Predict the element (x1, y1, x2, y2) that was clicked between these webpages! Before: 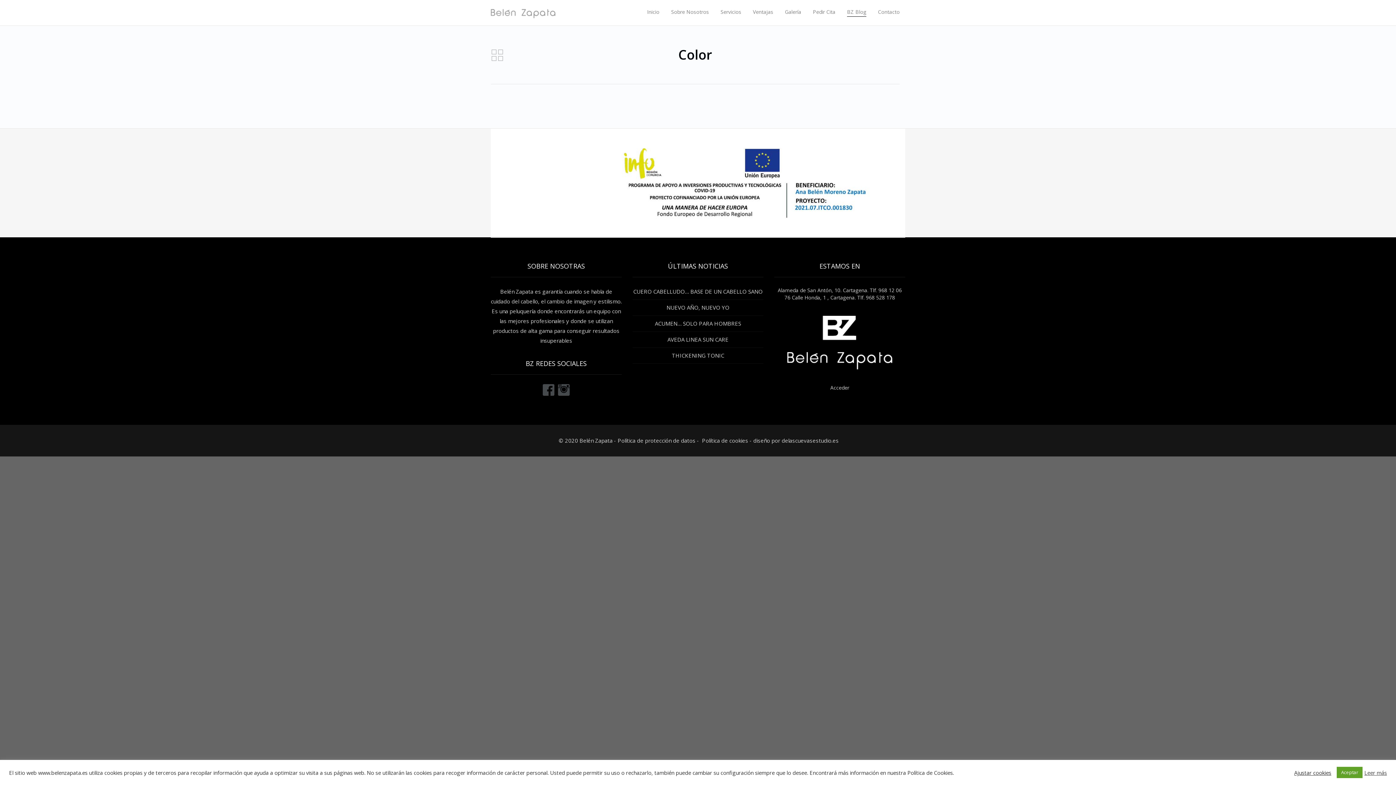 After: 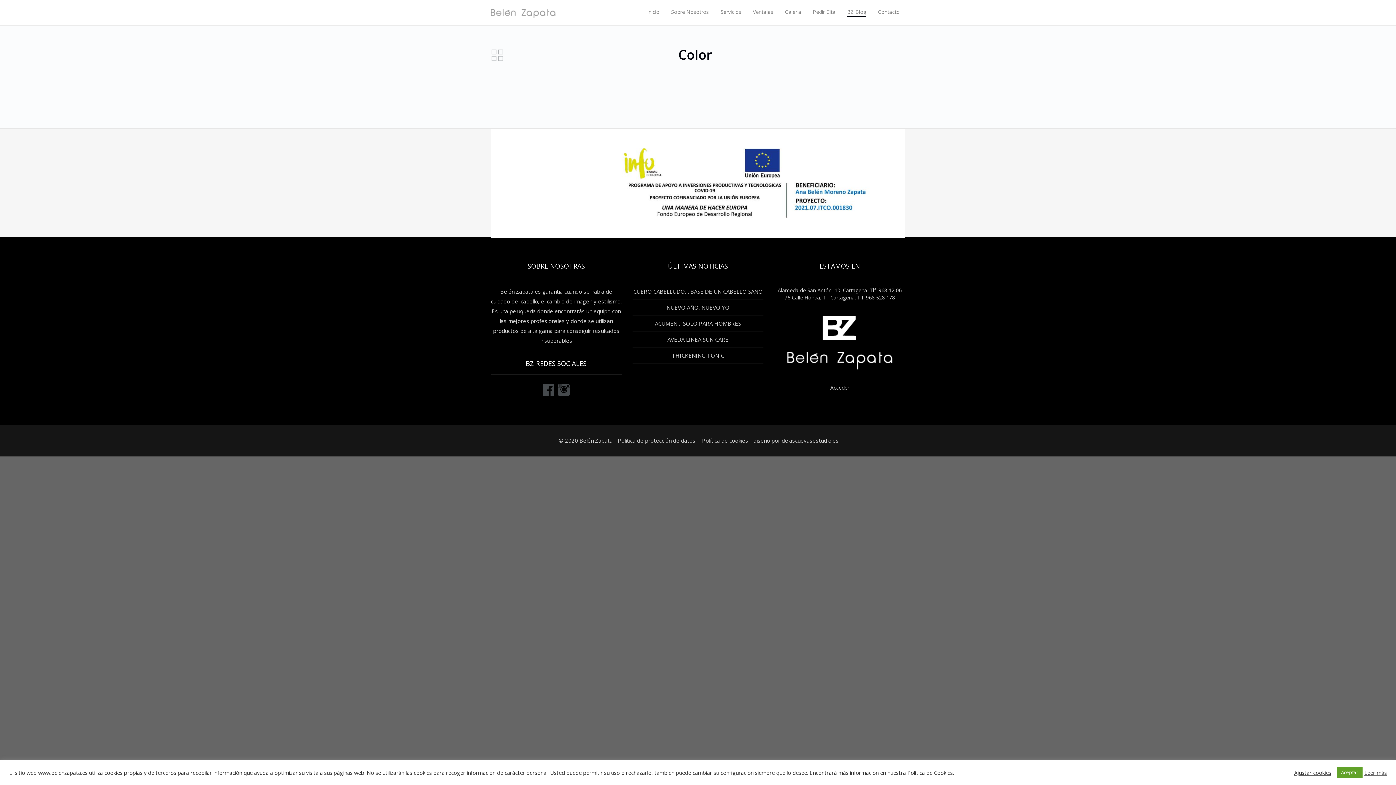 Action: bbox: (1364, 769, 1387, 776) label: Leer más